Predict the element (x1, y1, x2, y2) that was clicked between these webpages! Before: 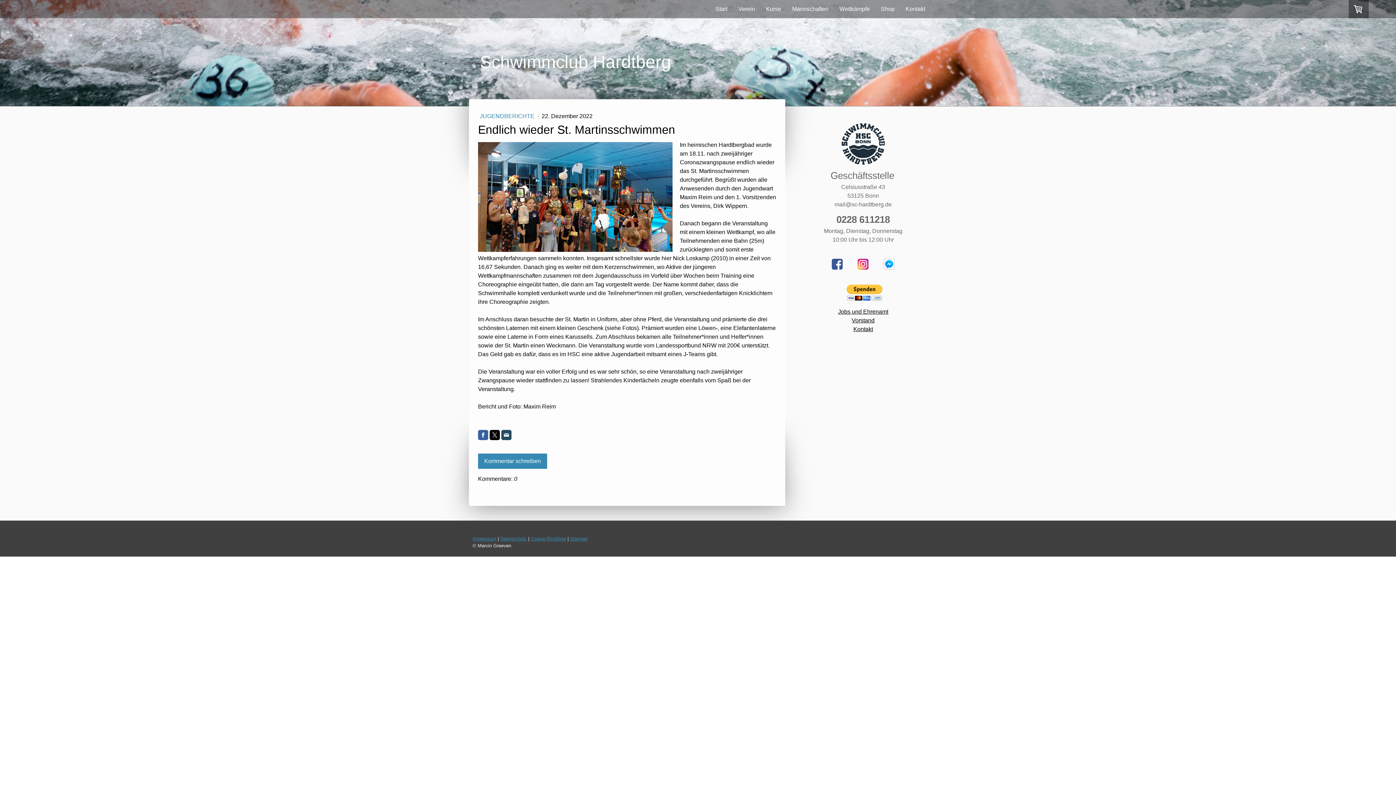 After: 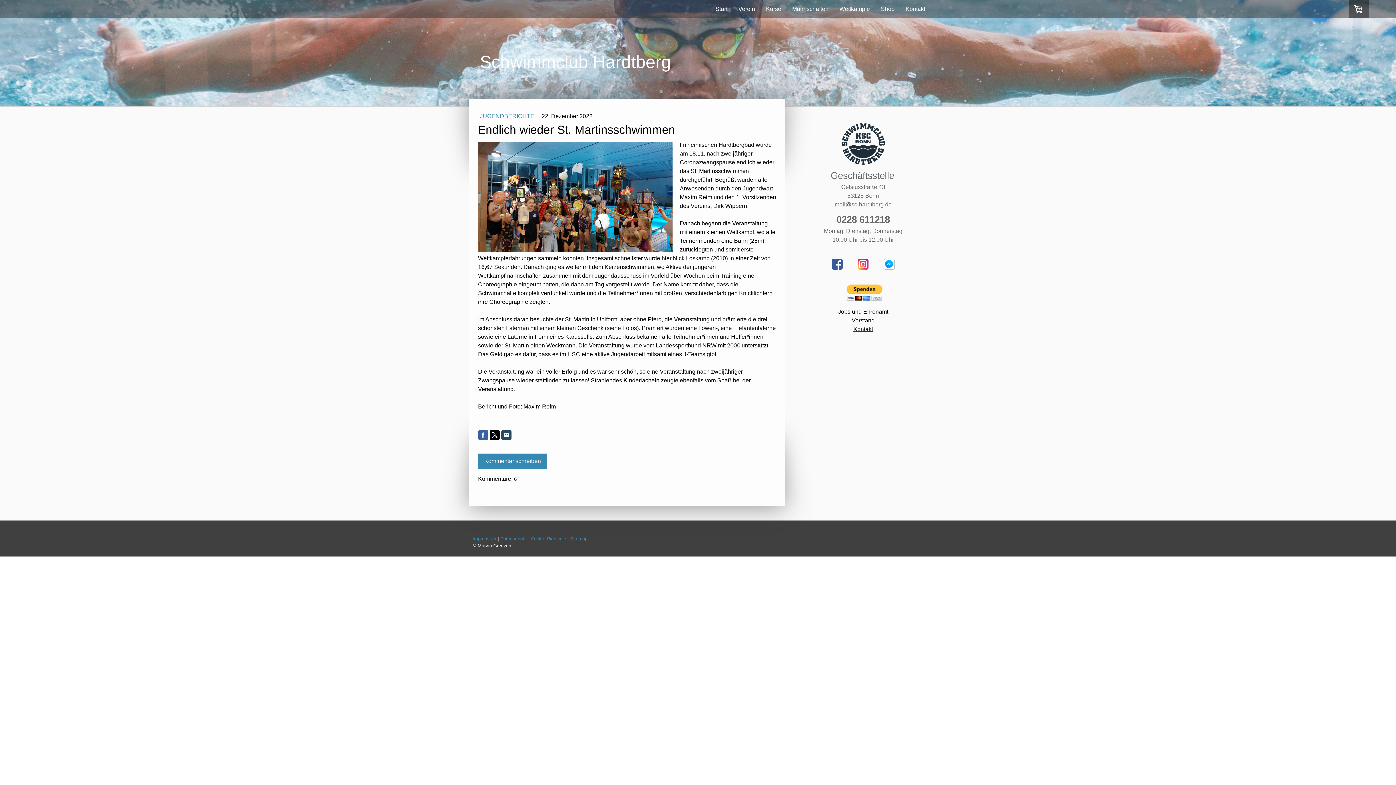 Action: bbox: (489, 430, 500, 440)